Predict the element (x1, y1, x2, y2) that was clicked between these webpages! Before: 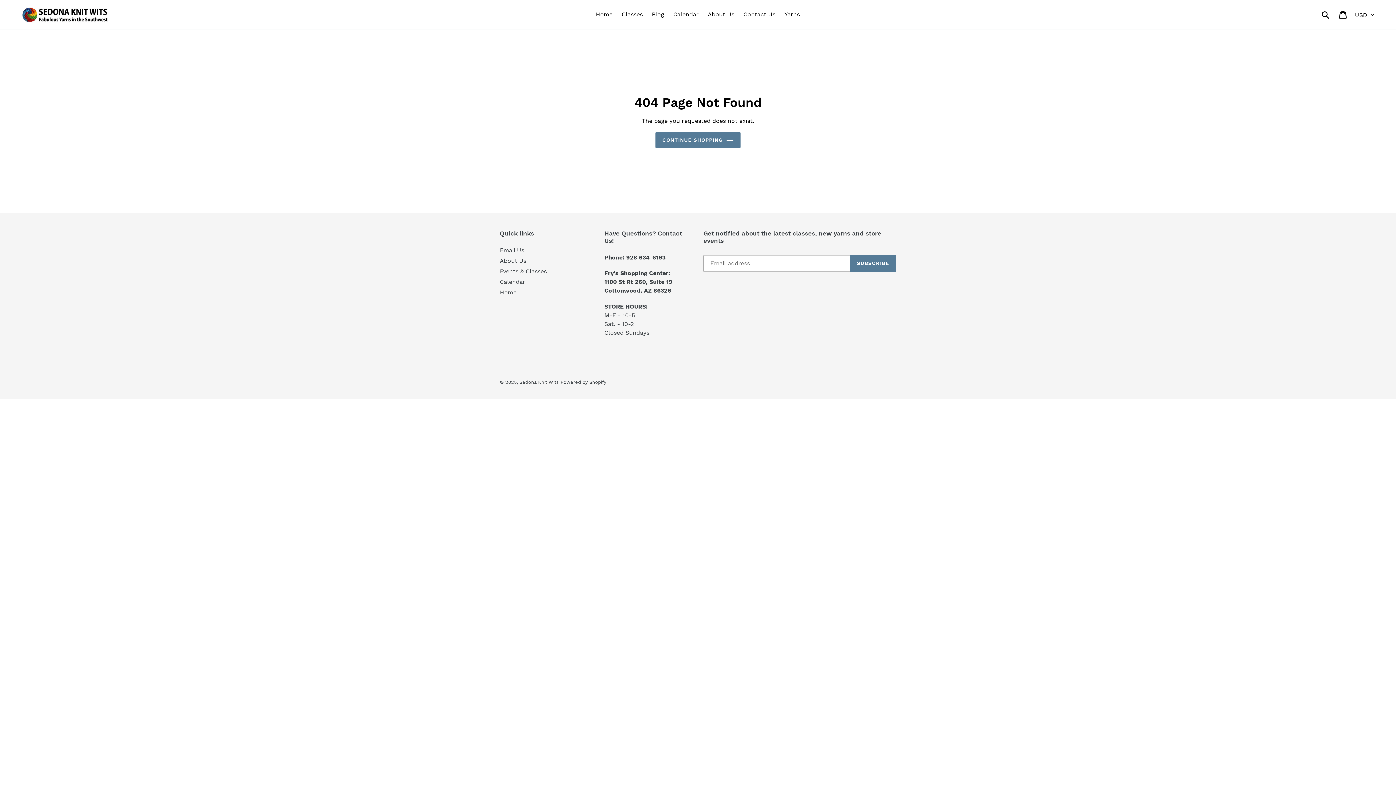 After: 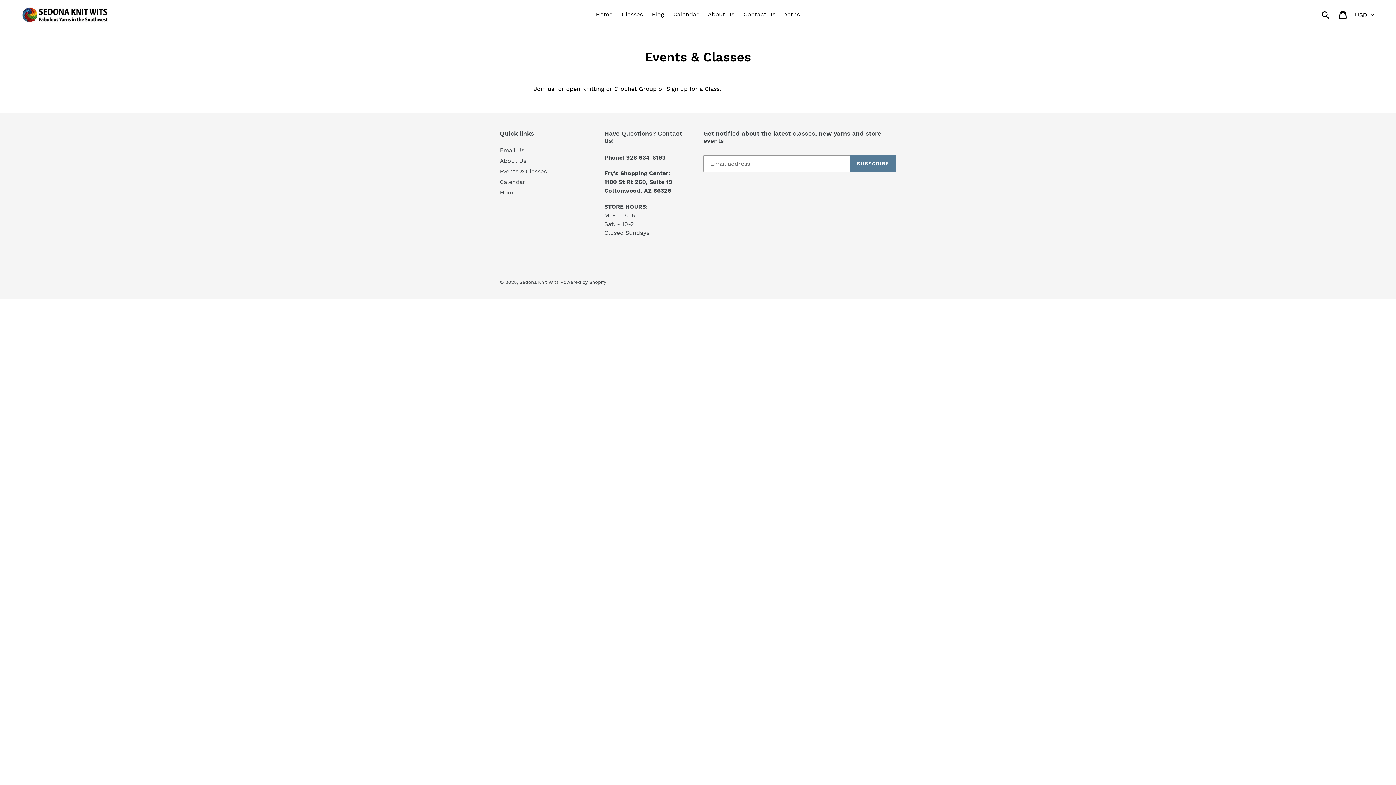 Action: label: Calendar bbox: (669, 9, 702, 20)